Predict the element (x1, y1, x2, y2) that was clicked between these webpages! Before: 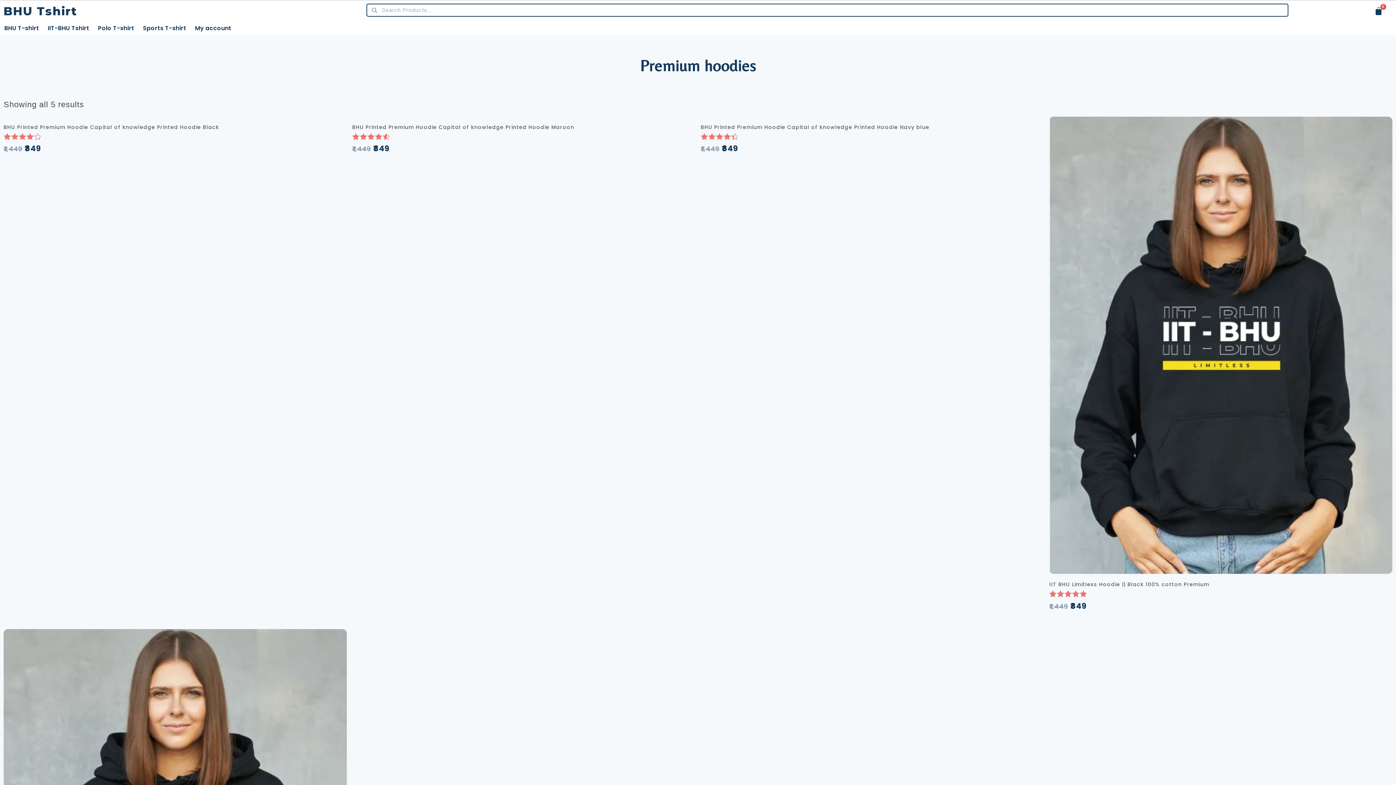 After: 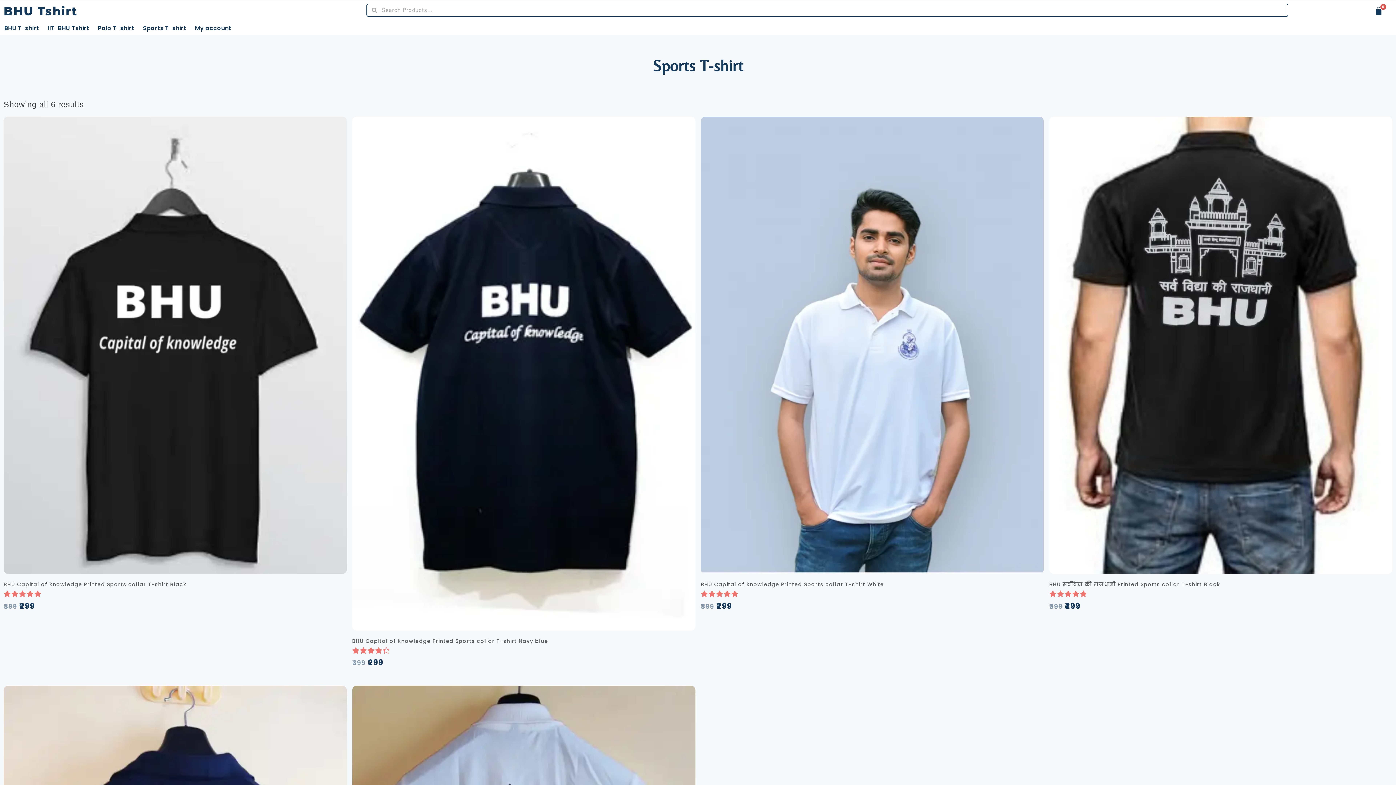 Action: label: Sports T-shirt bbox: (138, 23, 190, 33)